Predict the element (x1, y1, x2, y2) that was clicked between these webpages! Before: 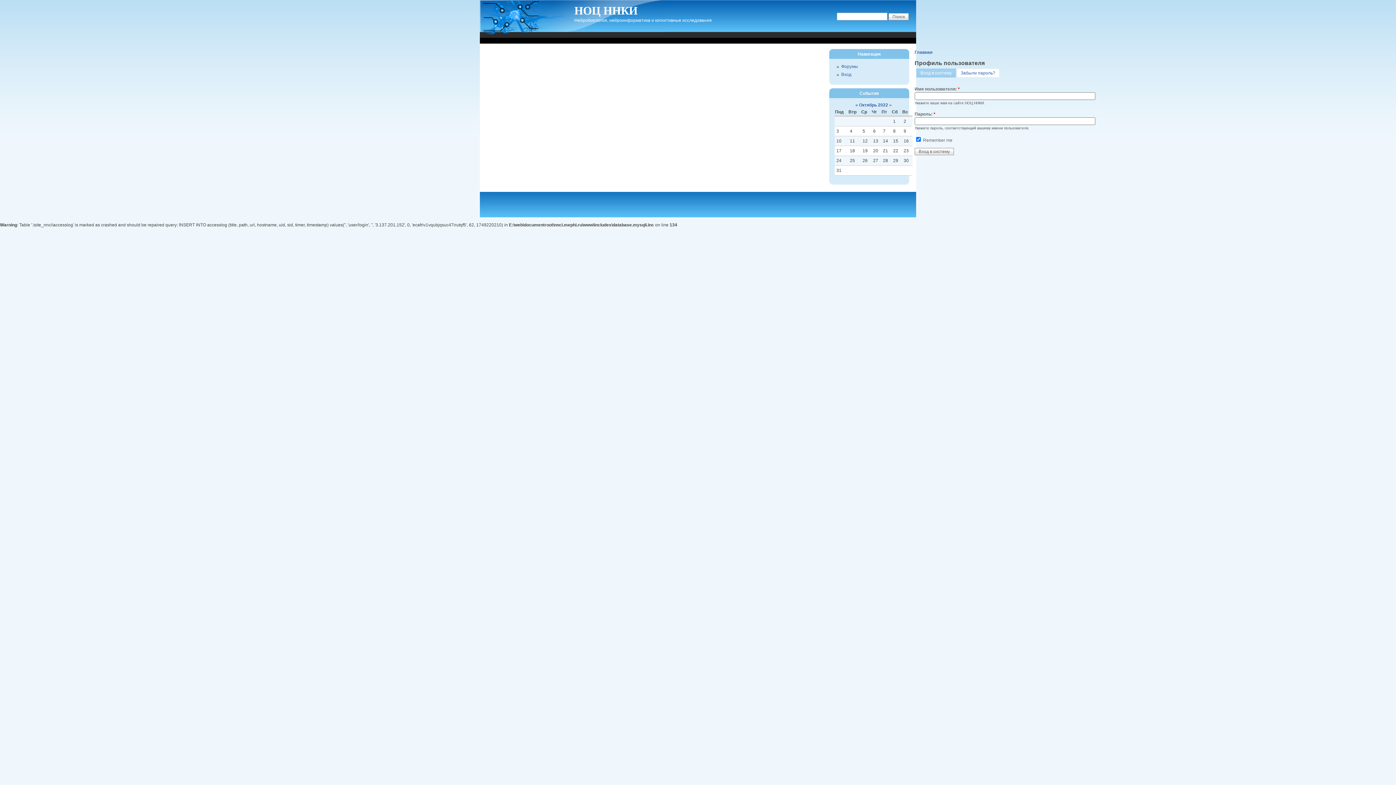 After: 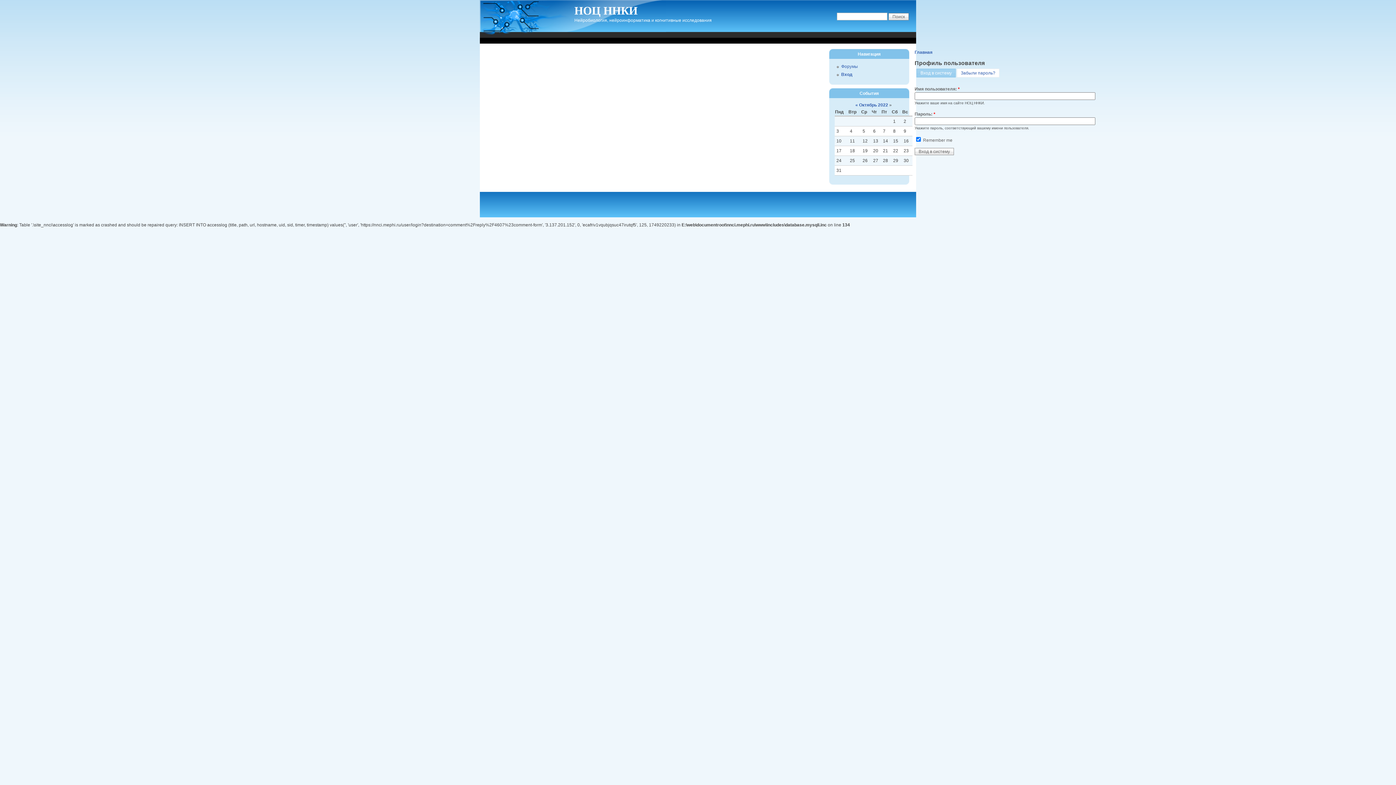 Action: bbox: (916, 68, 956, 77) label: Вход в систему